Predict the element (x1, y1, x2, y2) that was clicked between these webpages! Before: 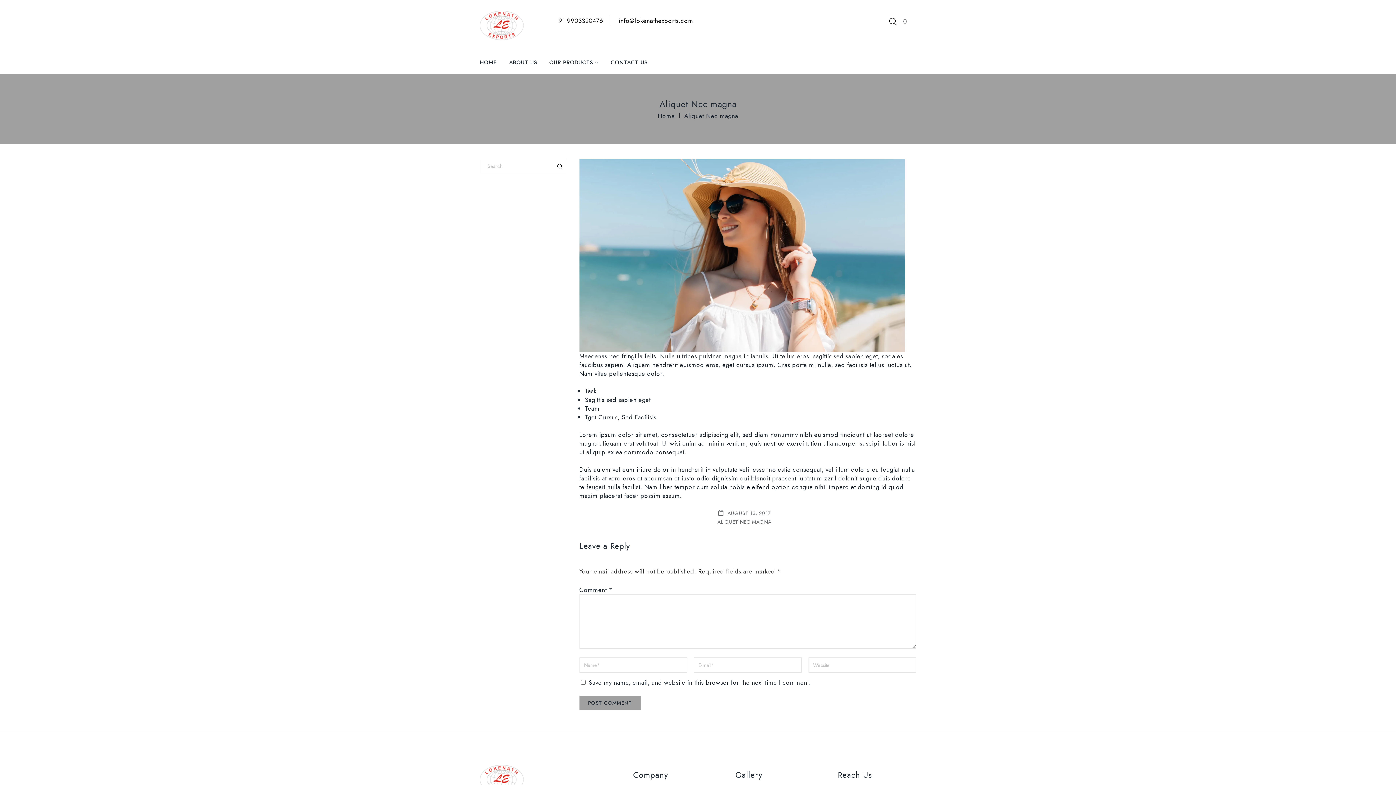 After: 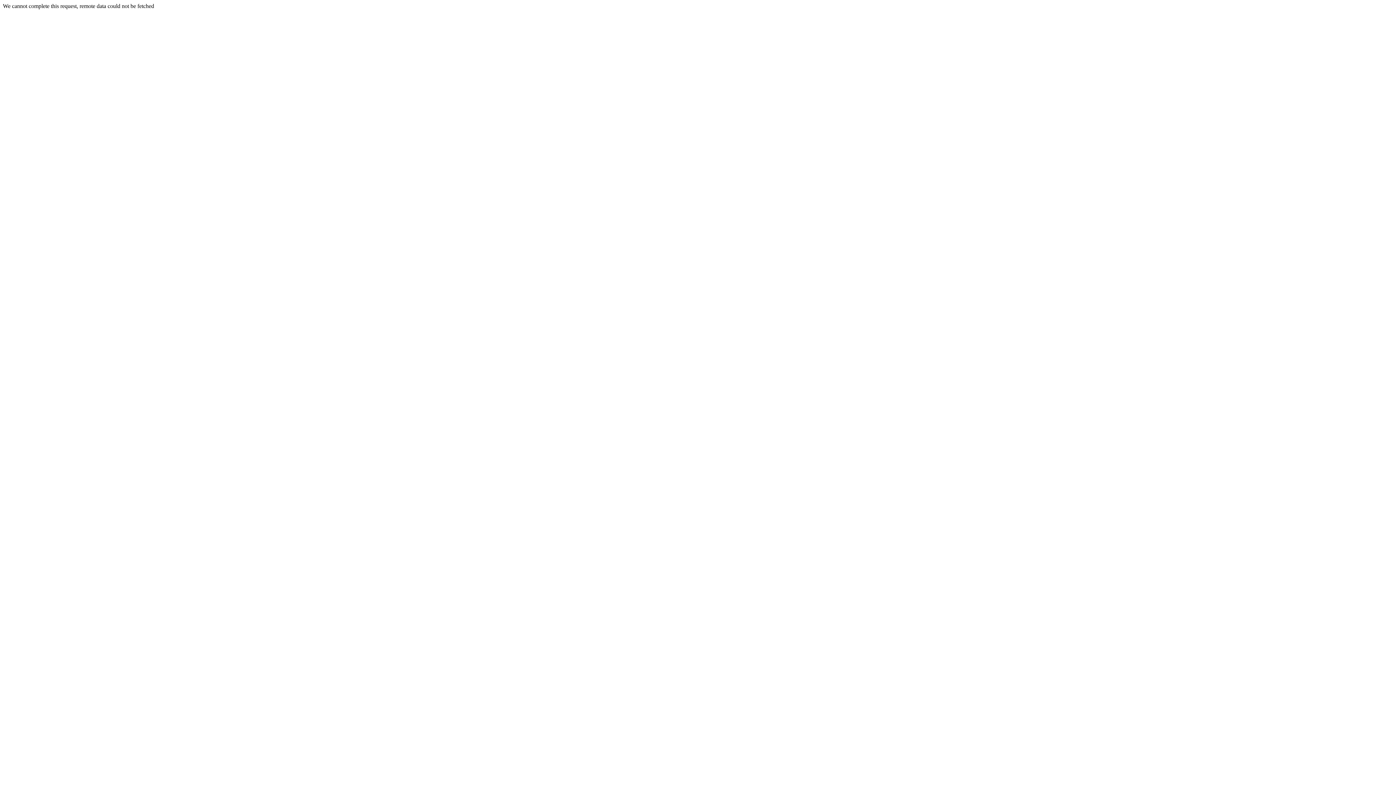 Action: bbox: (579, 250, 904, 259)